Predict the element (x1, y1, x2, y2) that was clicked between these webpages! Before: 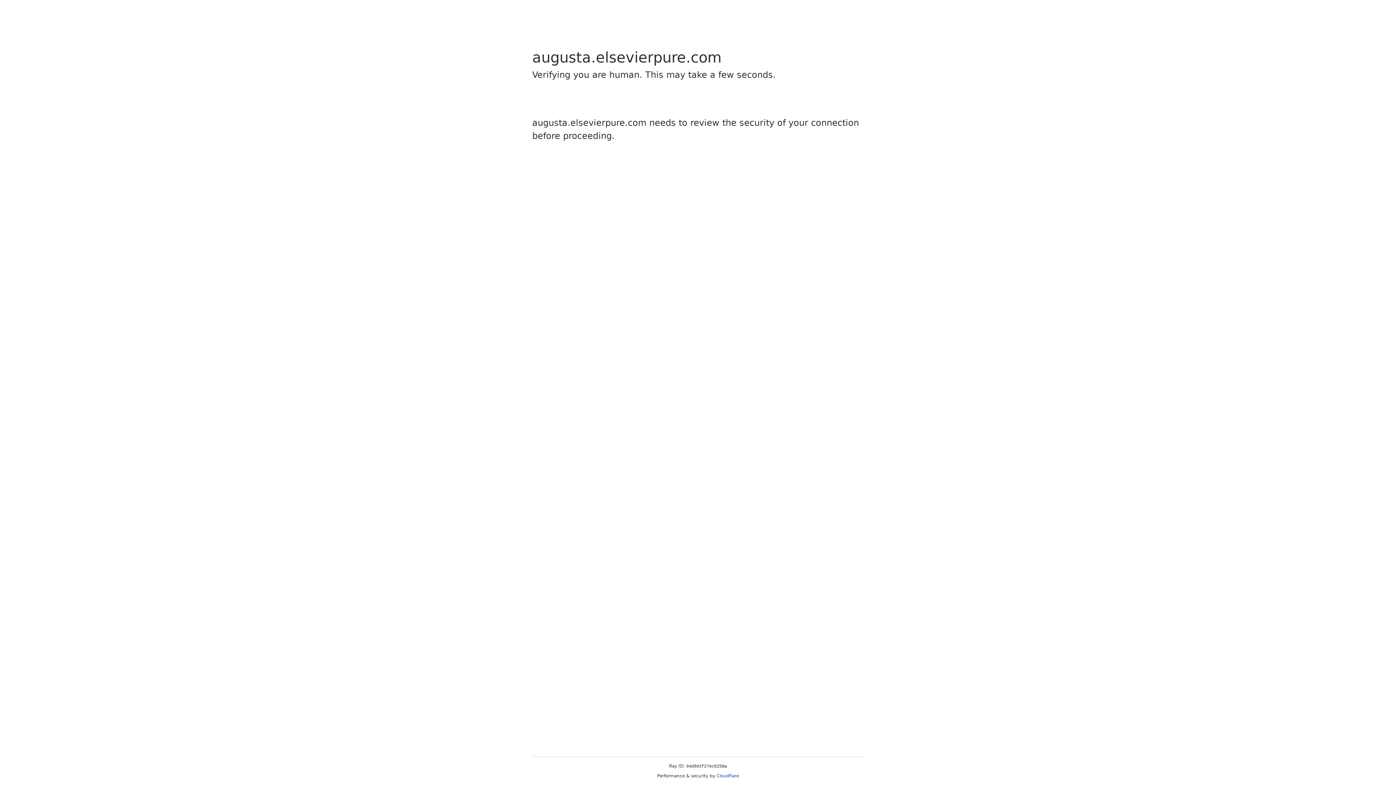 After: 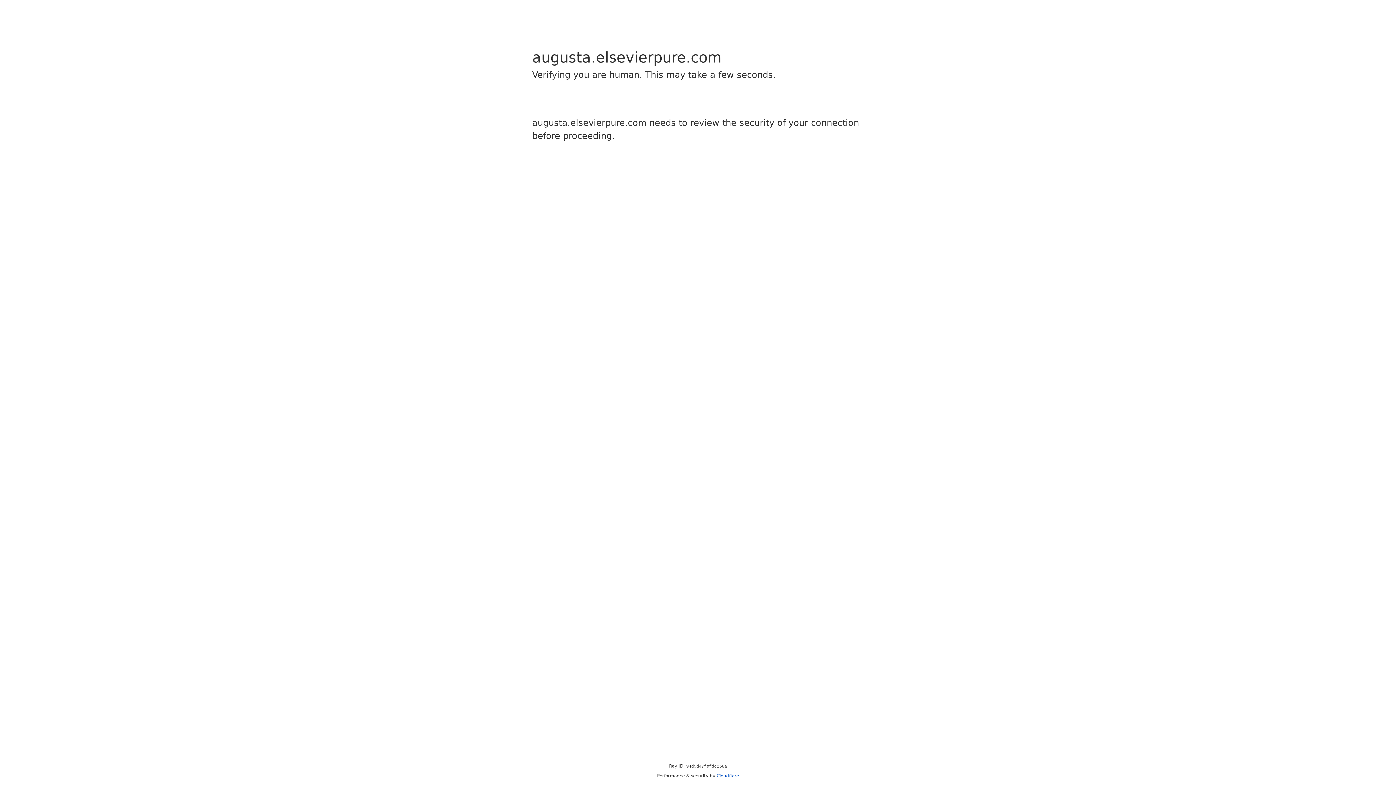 Action: label: Cloudflare bbox: (716, 773, 739, 778)